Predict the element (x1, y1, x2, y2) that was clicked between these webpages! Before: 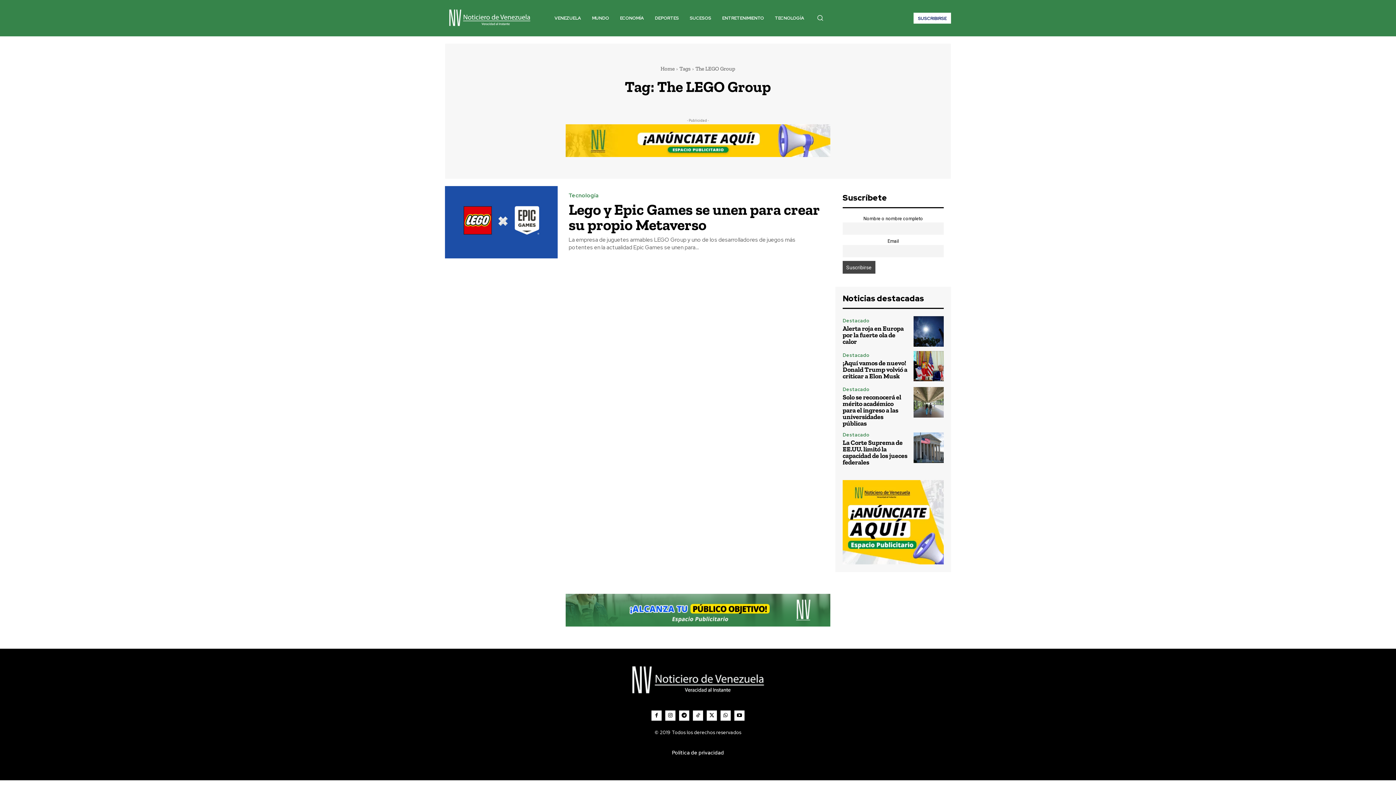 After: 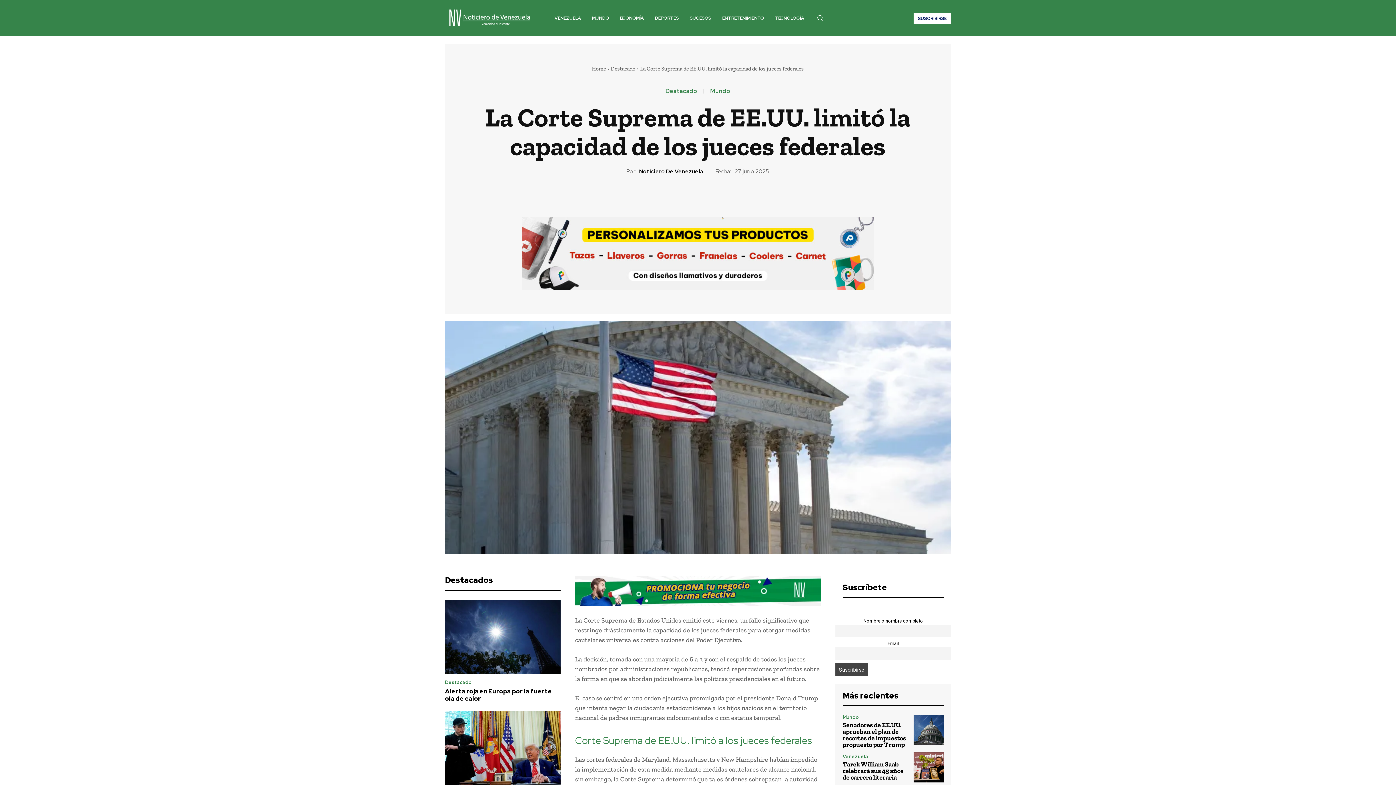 Action: bbox: (842, 439, 907, 466) label: La Corte Suprema de EE.UU. limitó la capacidad de los jueces federales